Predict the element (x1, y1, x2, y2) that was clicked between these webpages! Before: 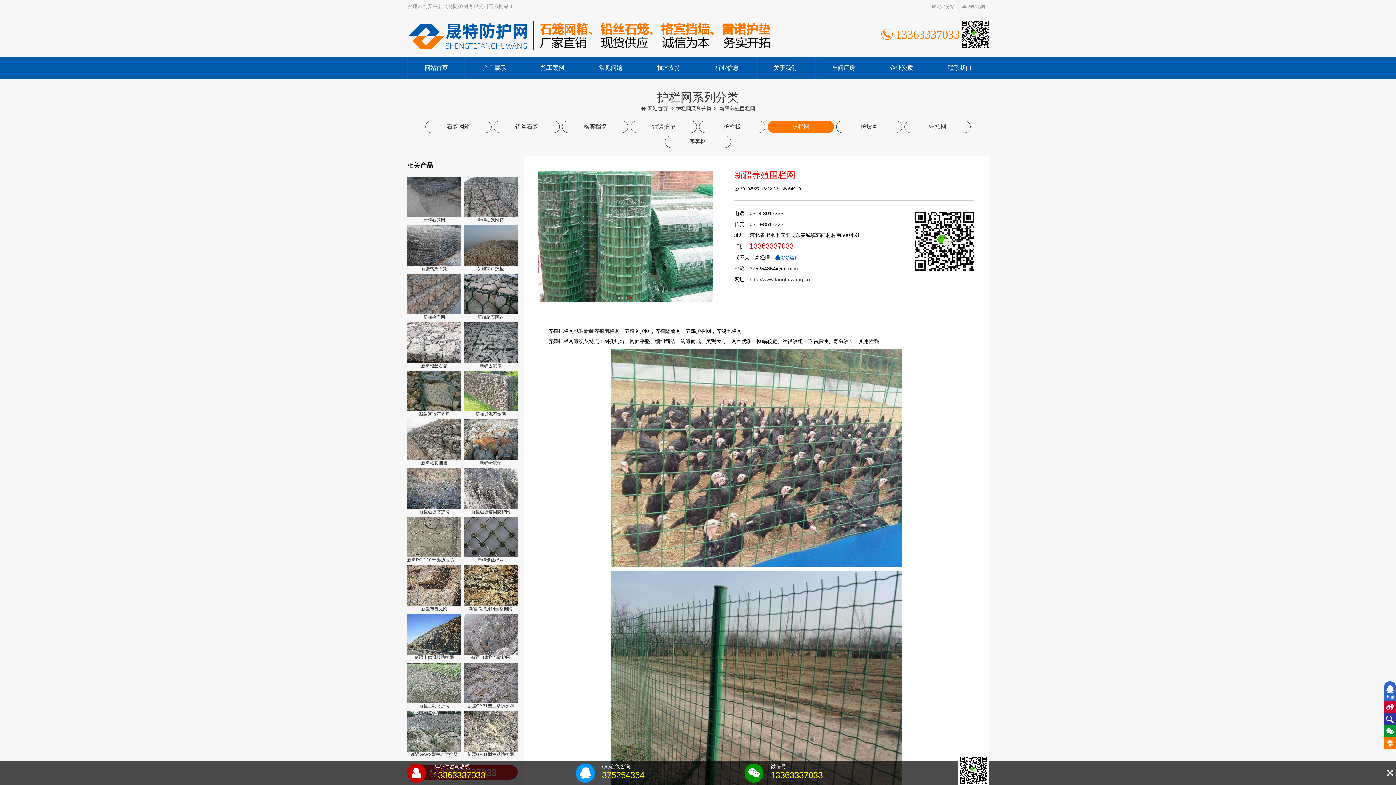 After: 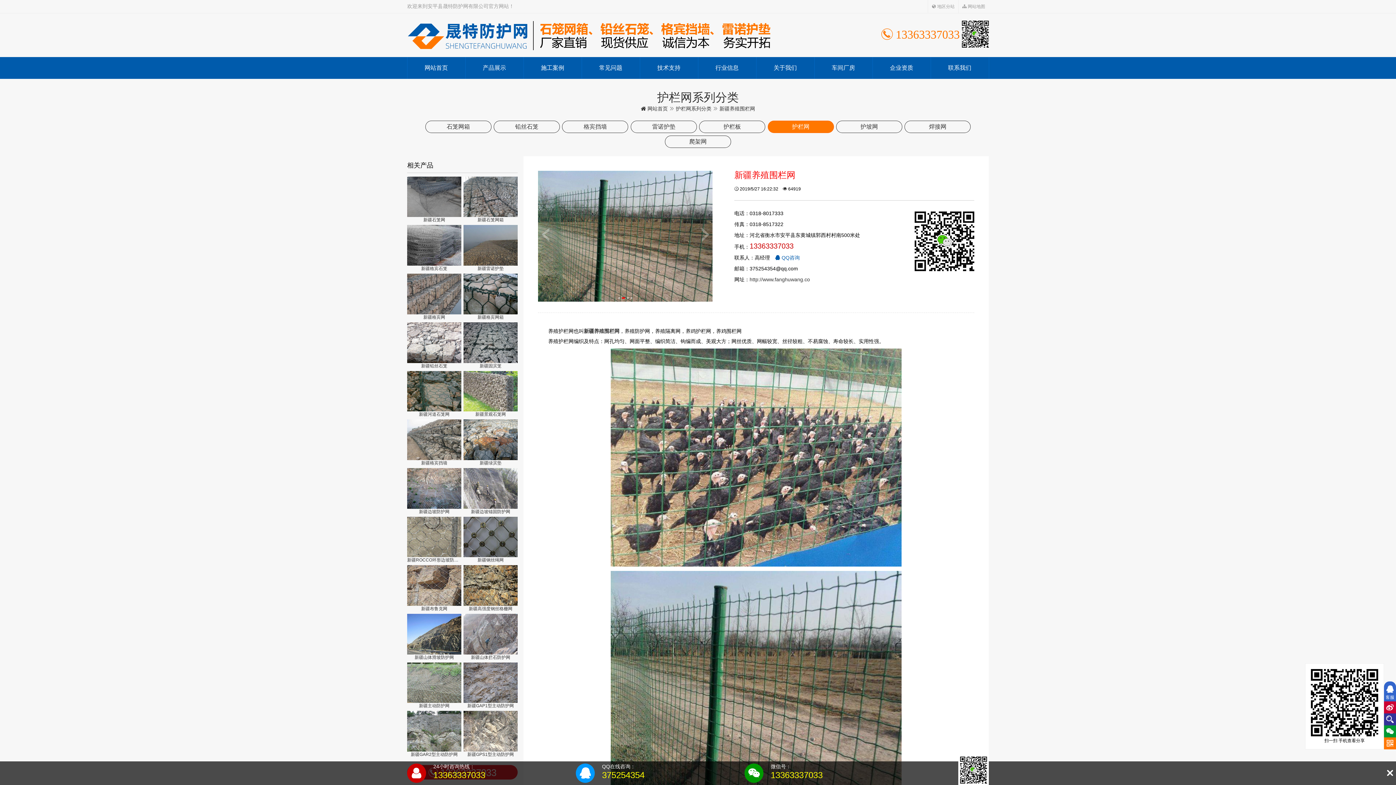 Action: bbox: (1384, 737, 1396, 749) label: 扫一扫 手机查看分享